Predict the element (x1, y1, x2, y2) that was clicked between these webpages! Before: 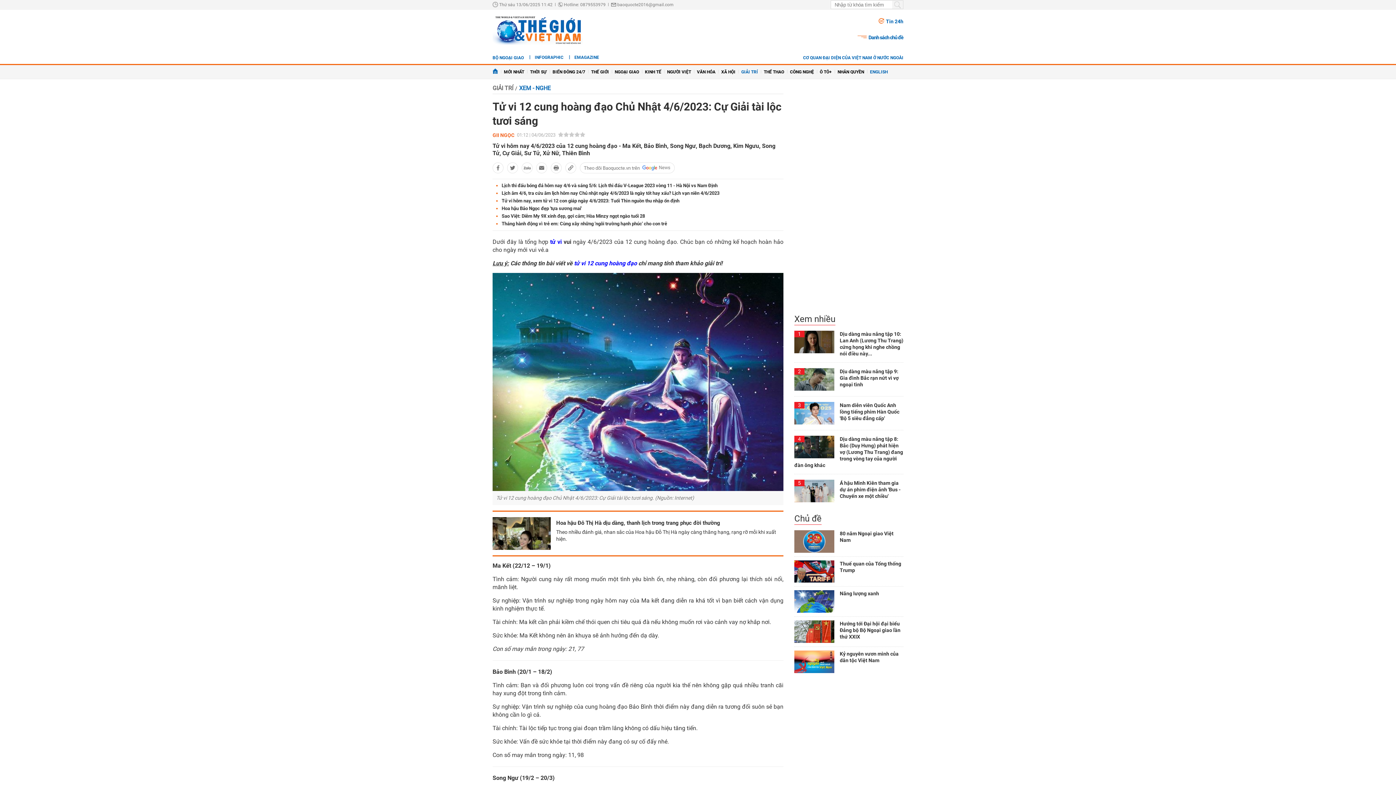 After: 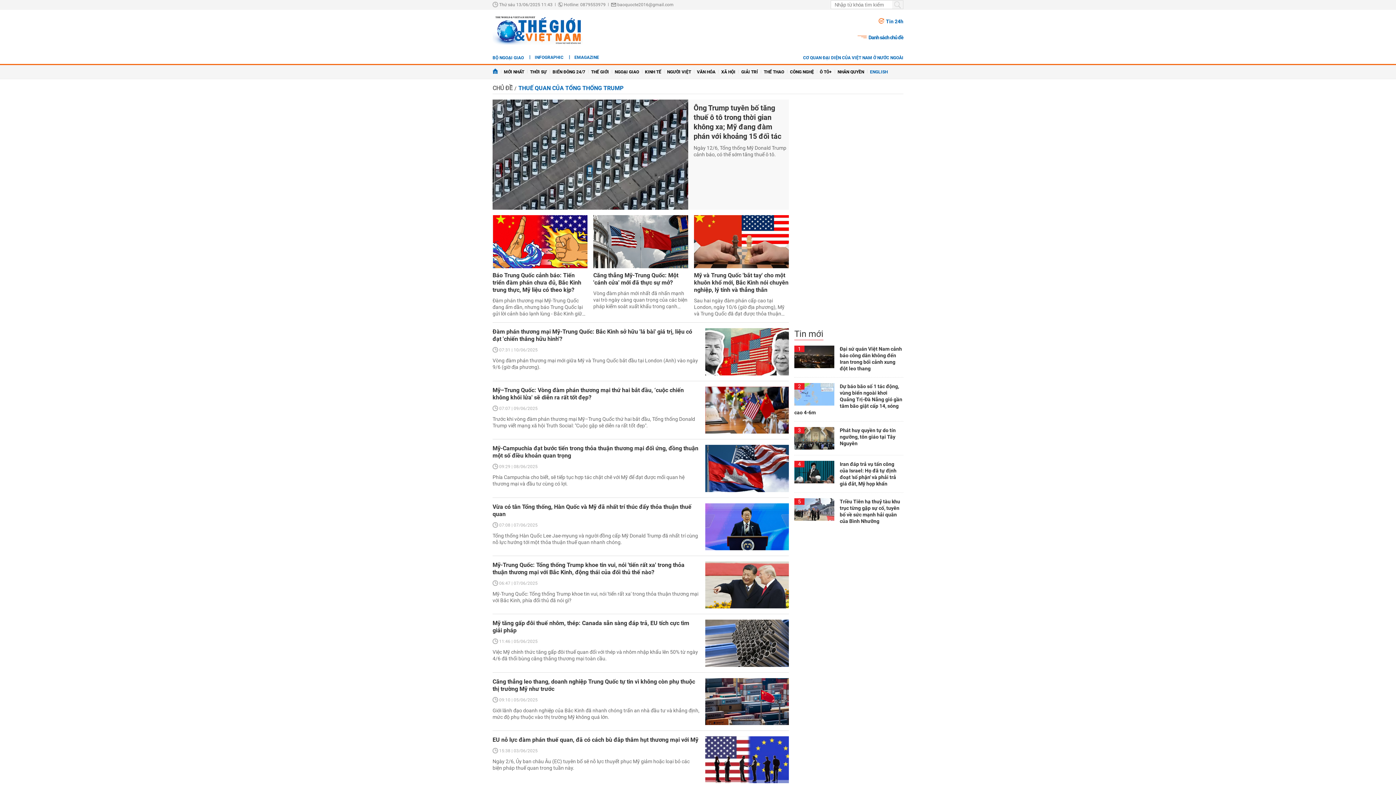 Action: bbox: (794, 560, 834, 583)